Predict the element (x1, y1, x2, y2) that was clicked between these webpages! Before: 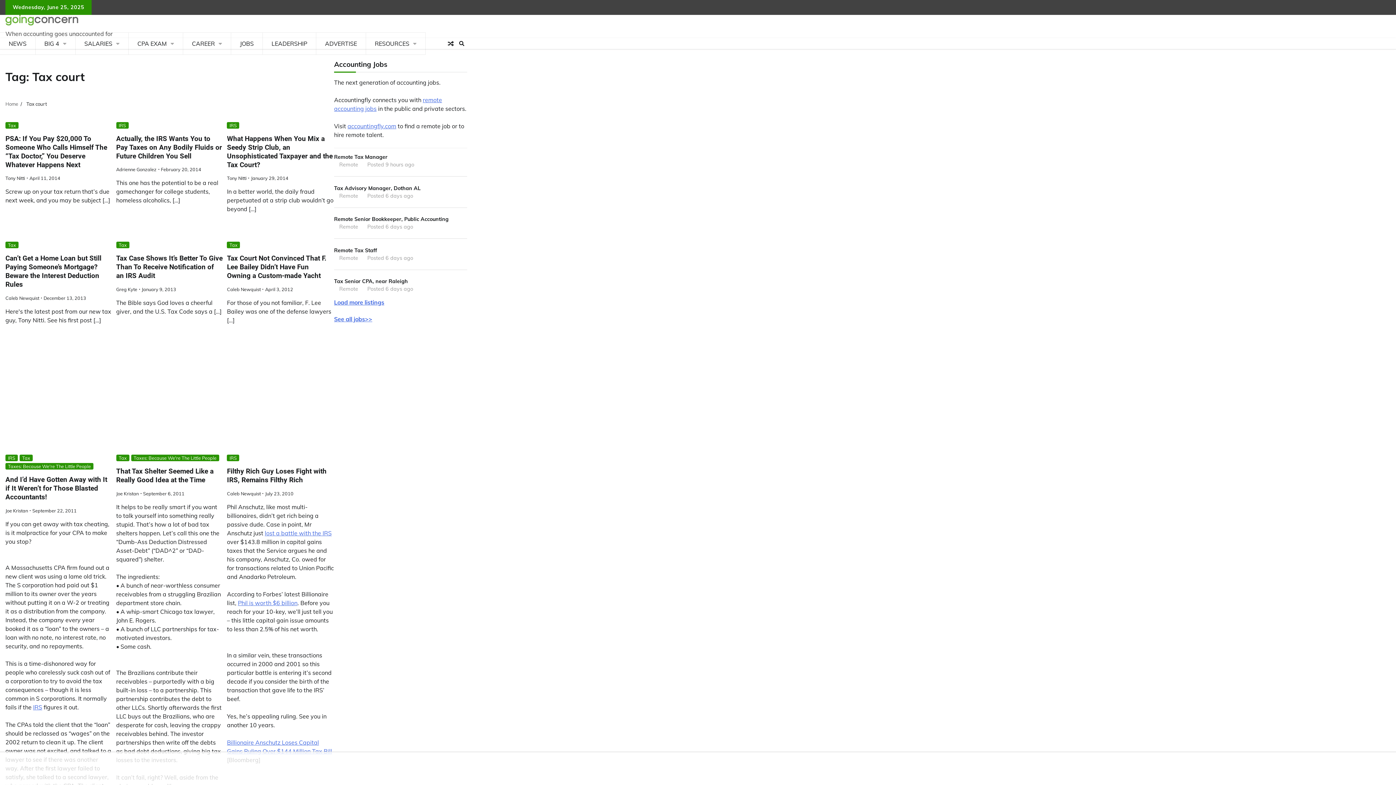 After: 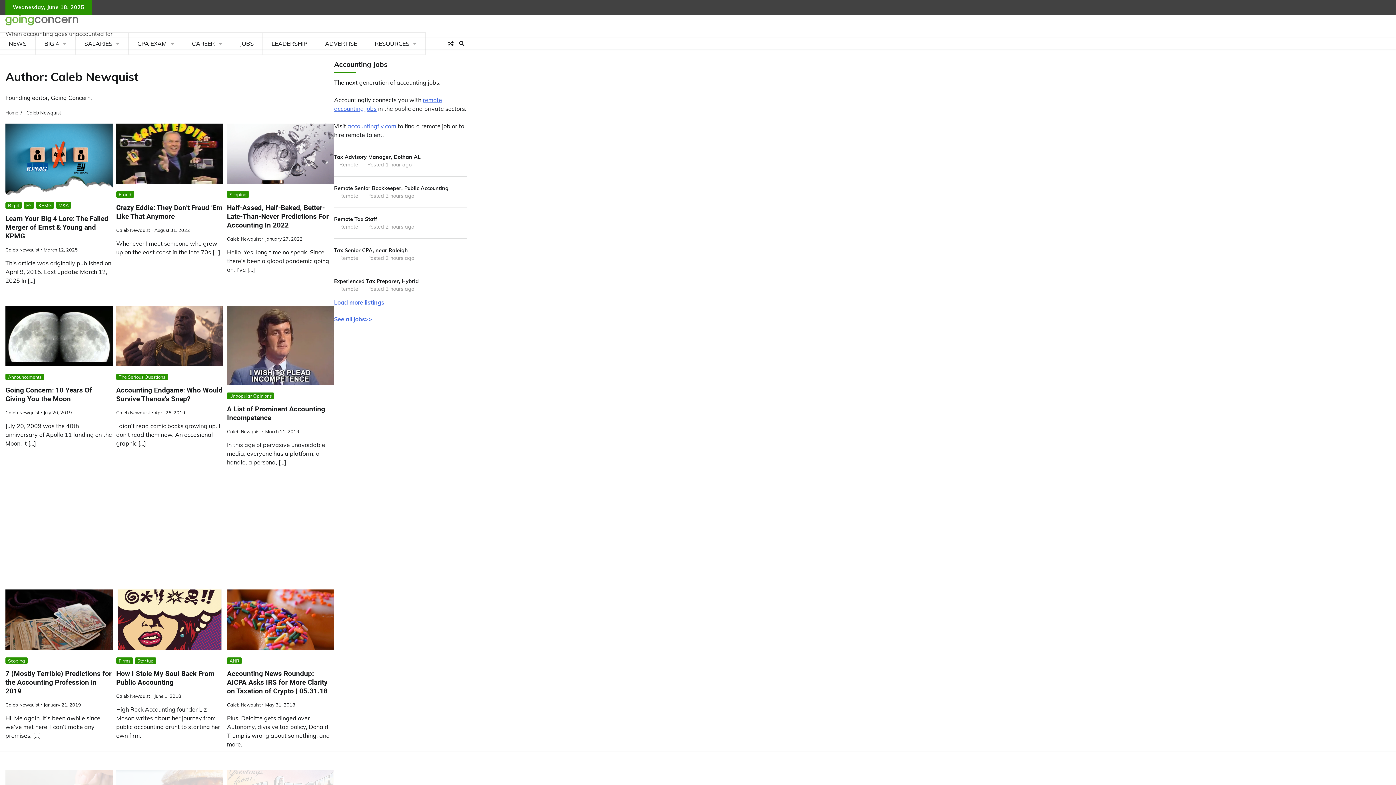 Action: bbox: (5, 295, 39, 301) label: Caleb Newquist